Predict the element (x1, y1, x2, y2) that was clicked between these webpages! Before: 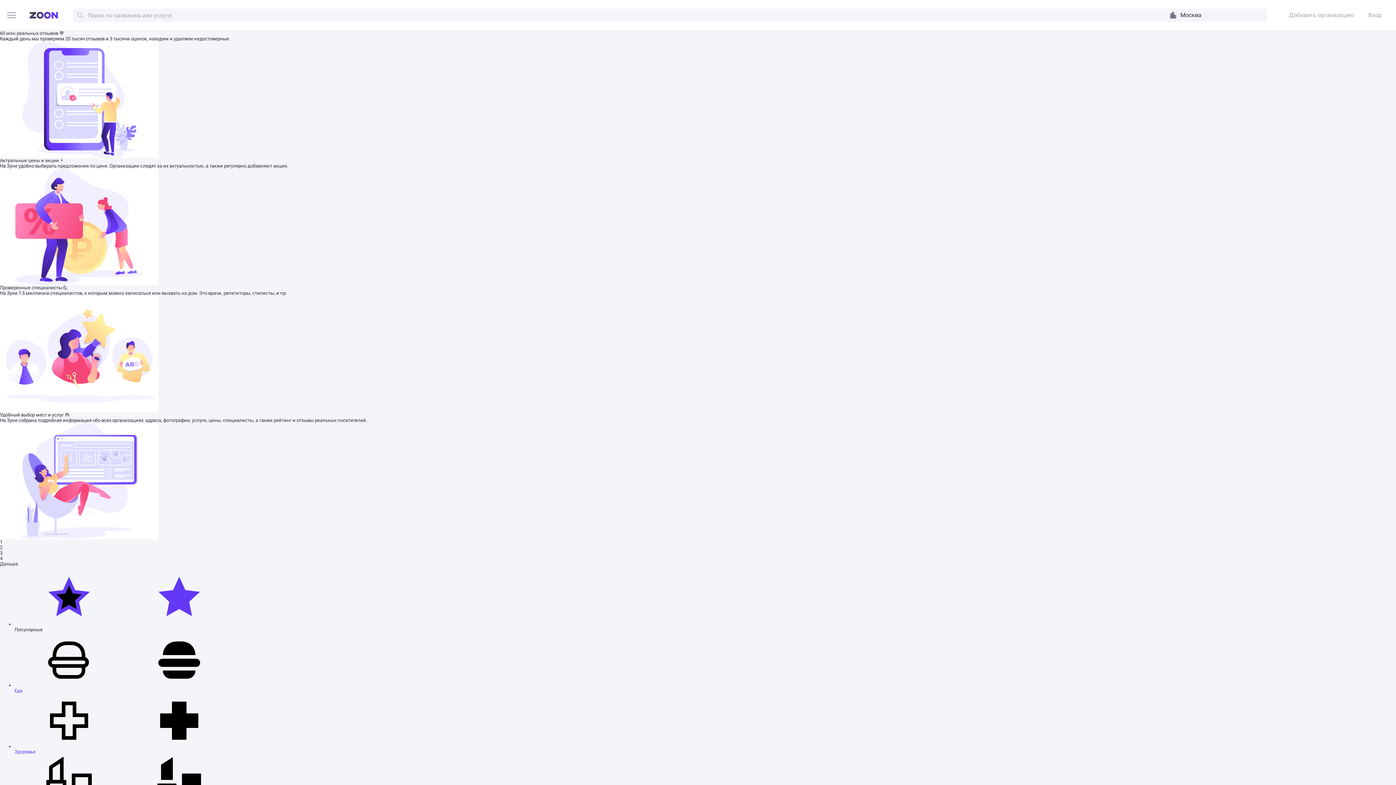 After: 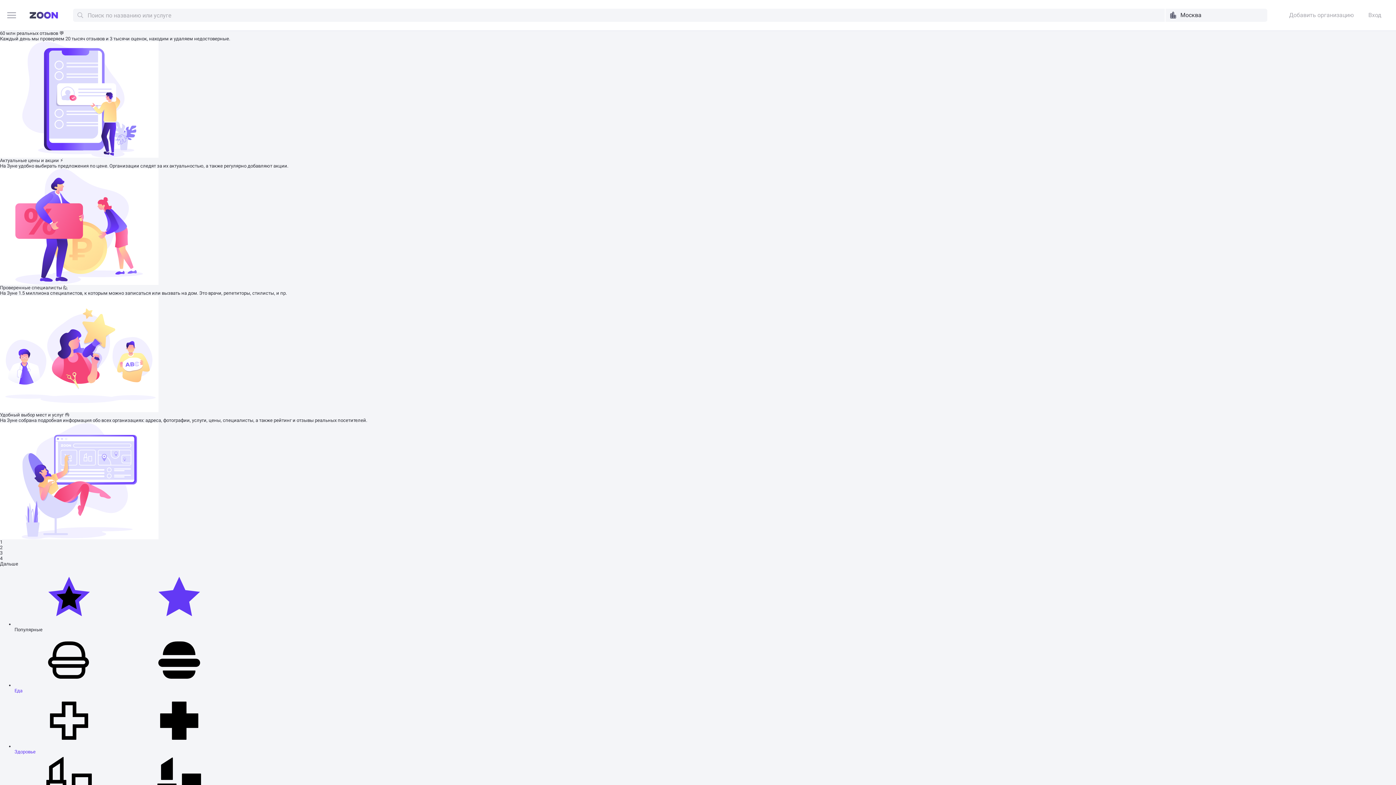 Action: label:  
Здоровье bbox: (14, 693, 1396, 754)